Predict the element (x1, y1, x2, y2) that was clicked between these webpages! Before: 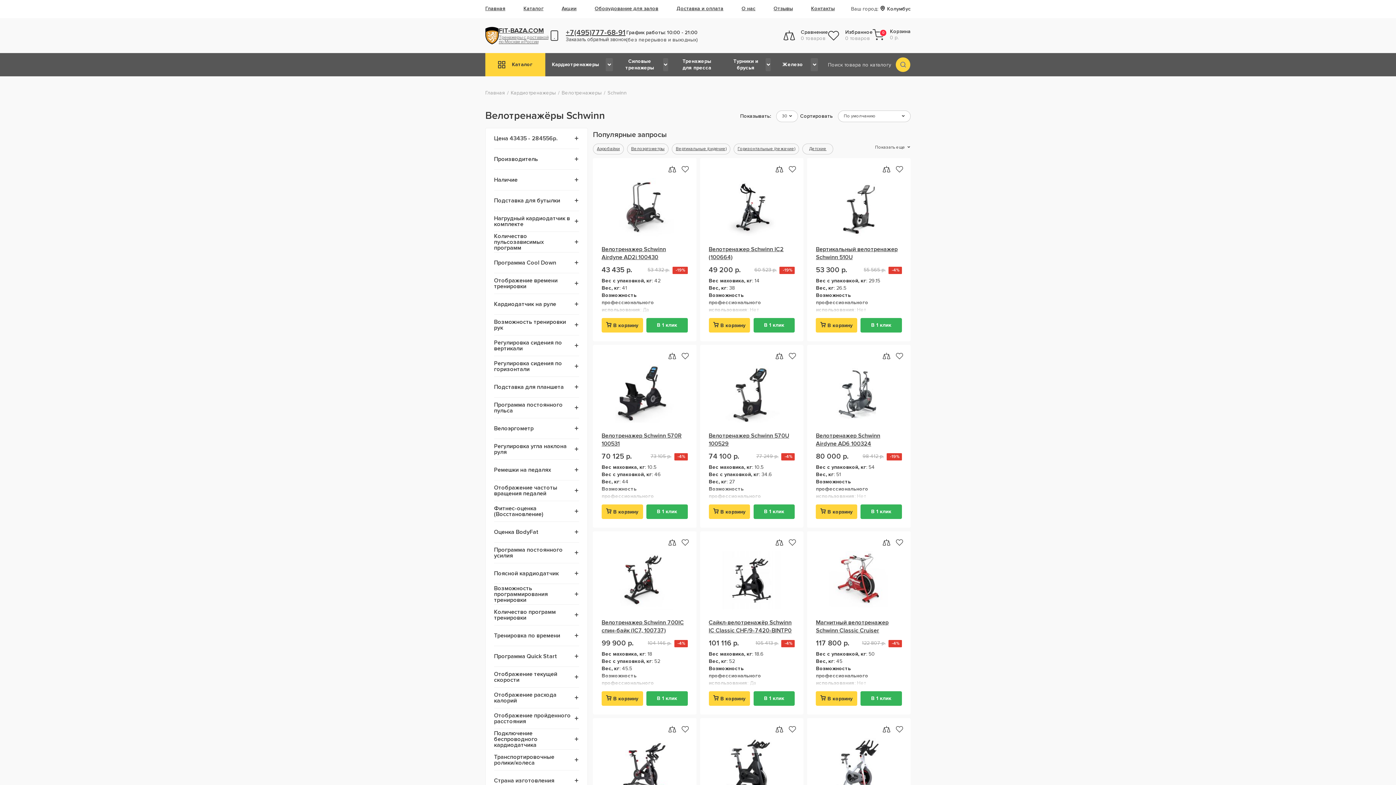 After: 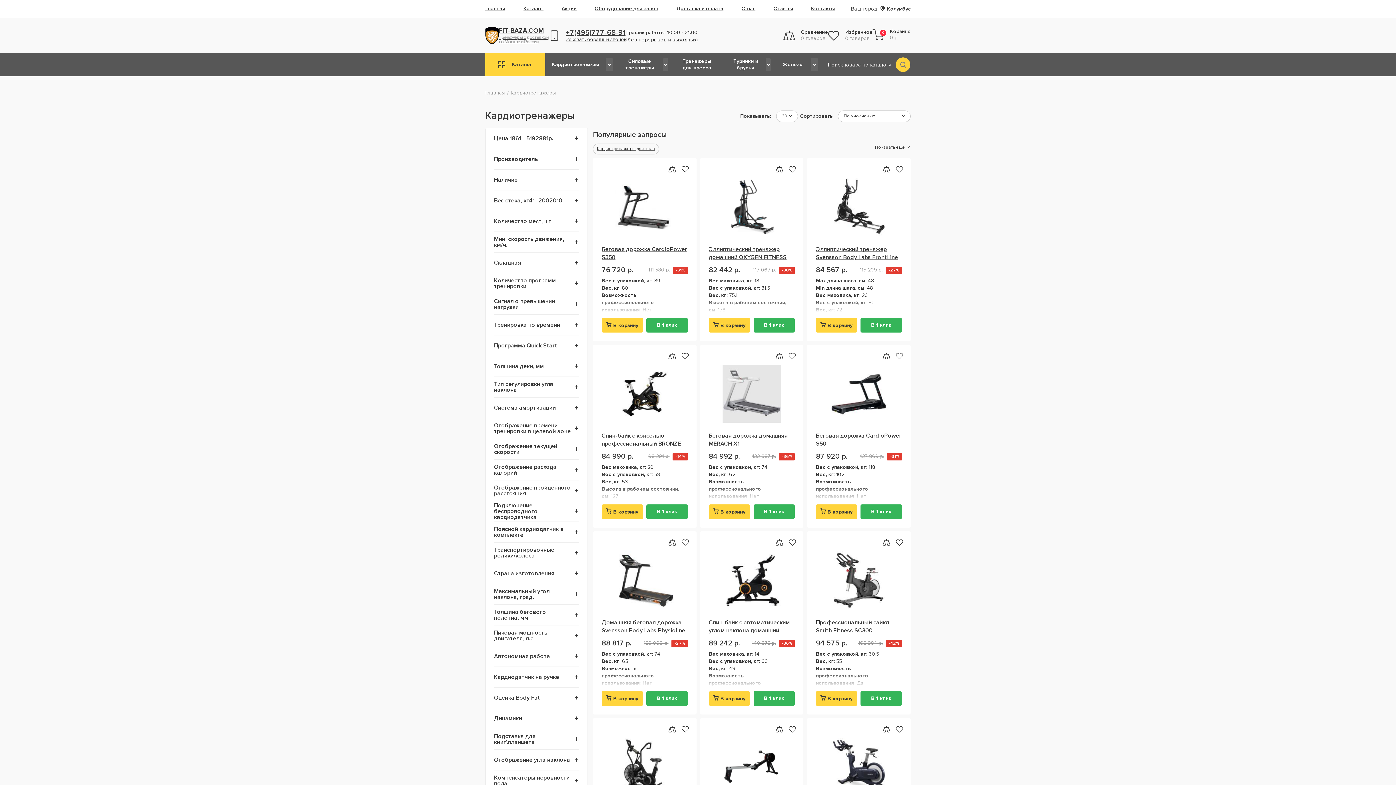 Action: label: Кардиотренажеры bbox: (510, 90, 556, 95)